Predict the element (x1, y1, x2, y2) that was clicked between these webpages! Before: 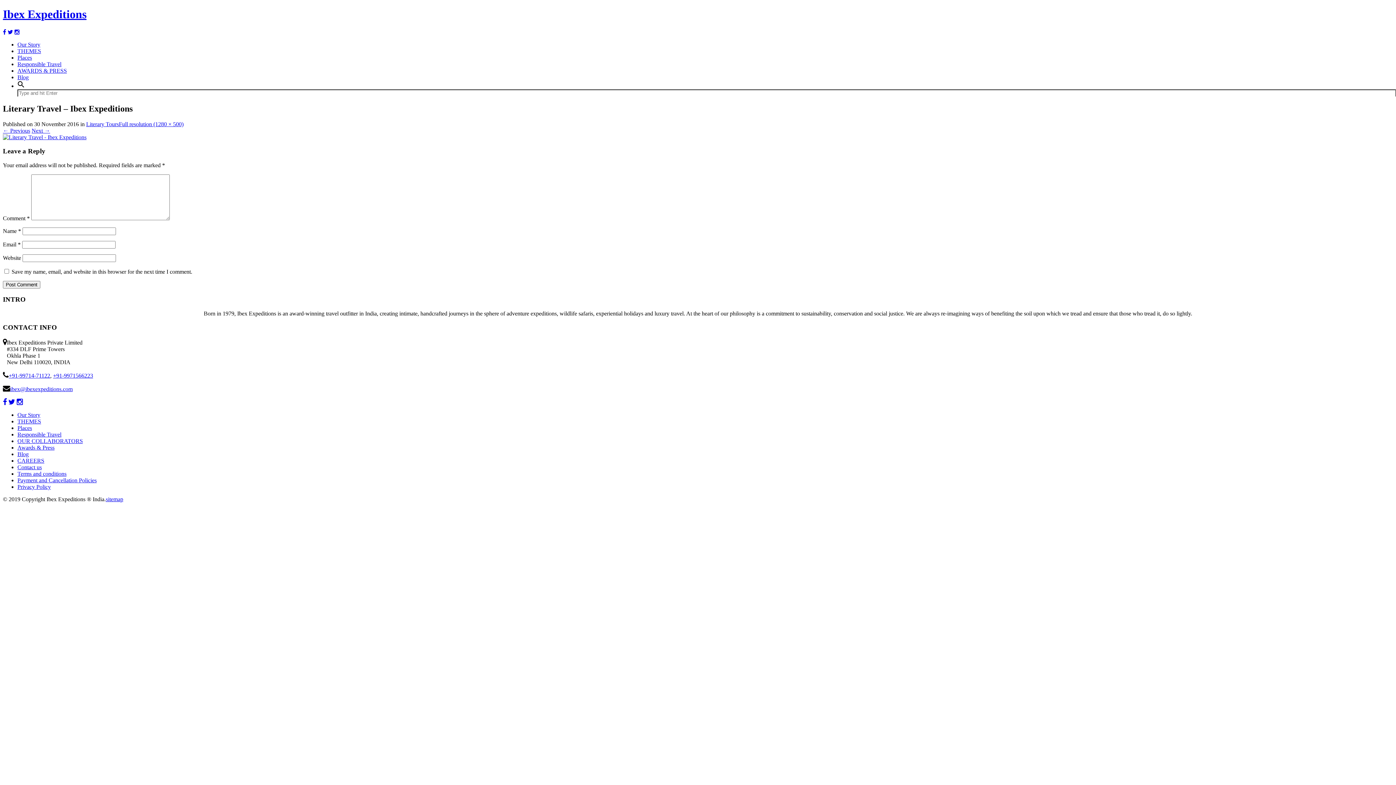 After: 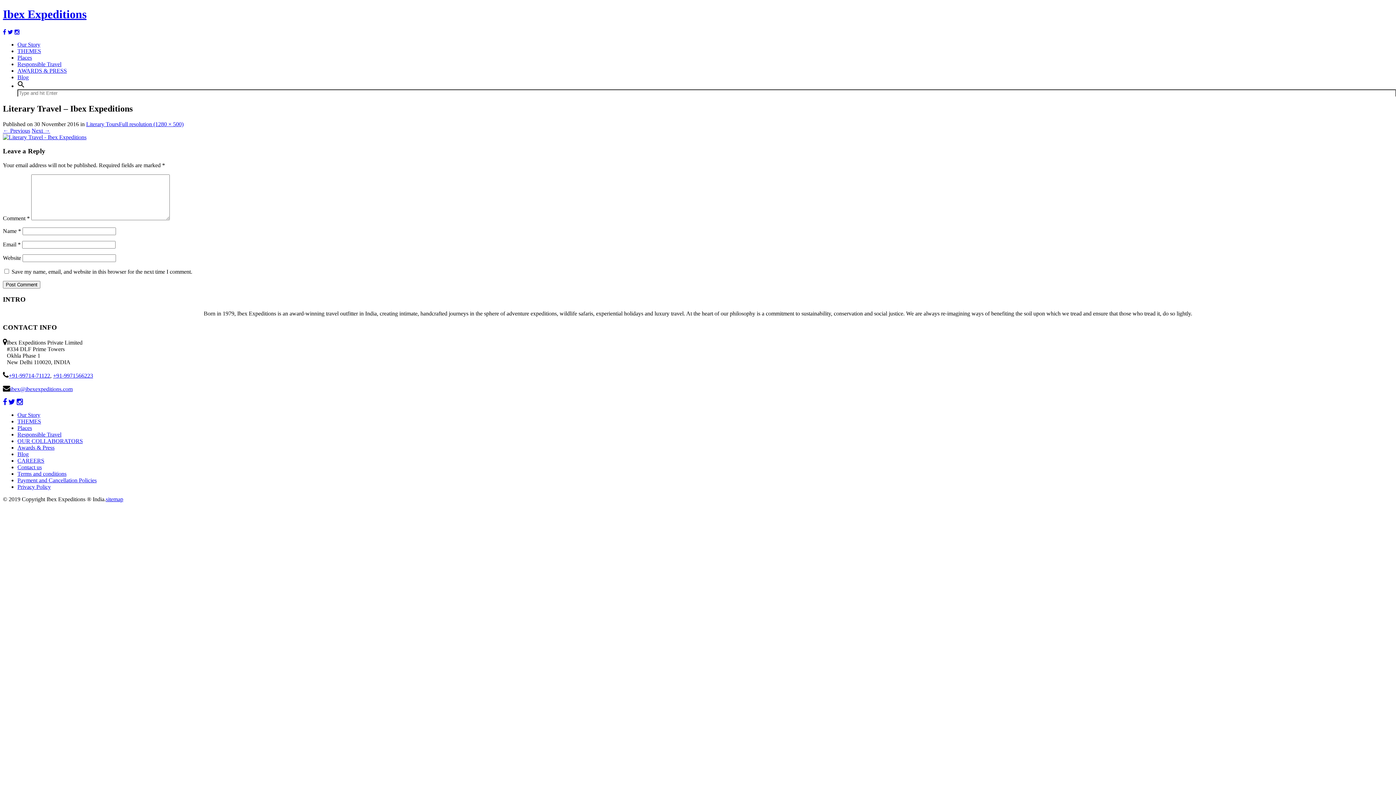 Action: bbox: (53, 372, 93, 378) label: +91-9971566223